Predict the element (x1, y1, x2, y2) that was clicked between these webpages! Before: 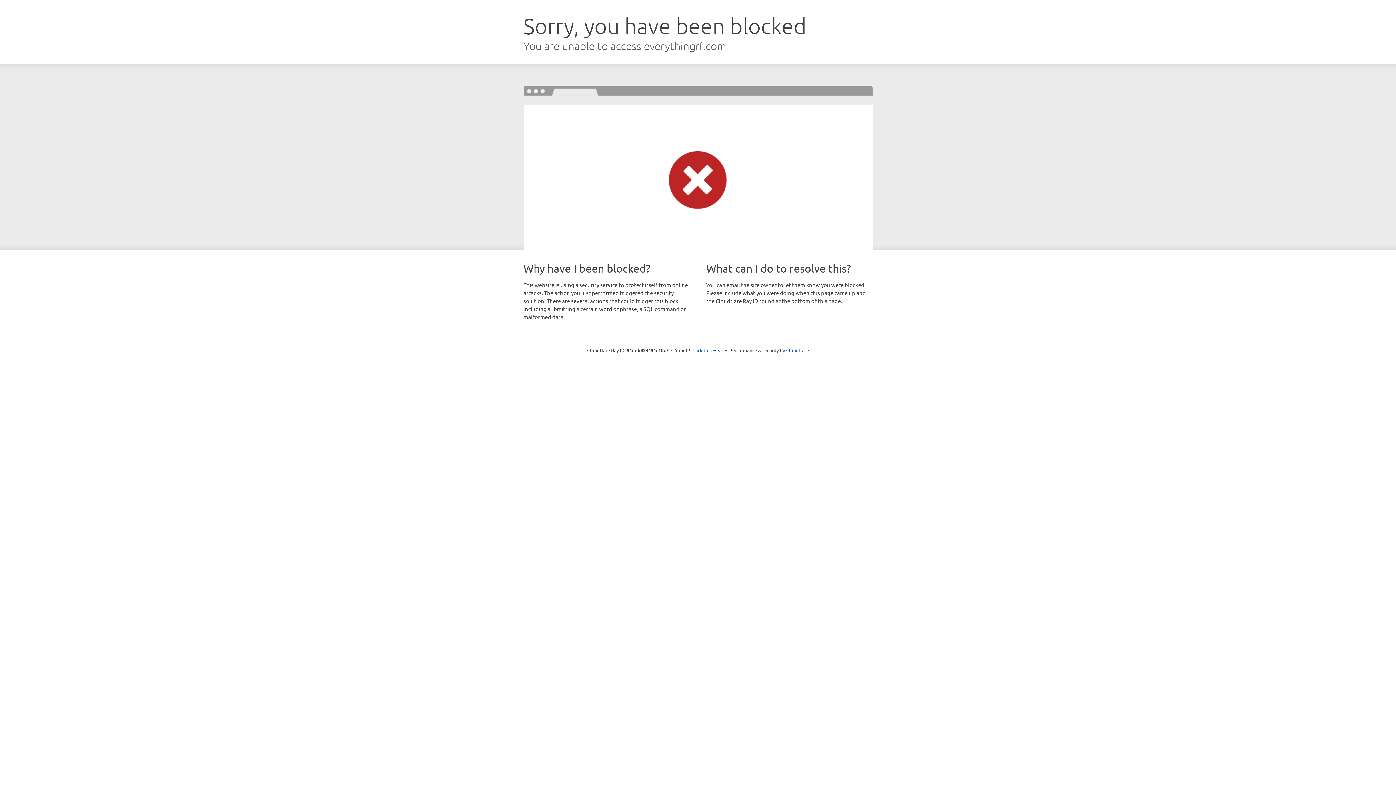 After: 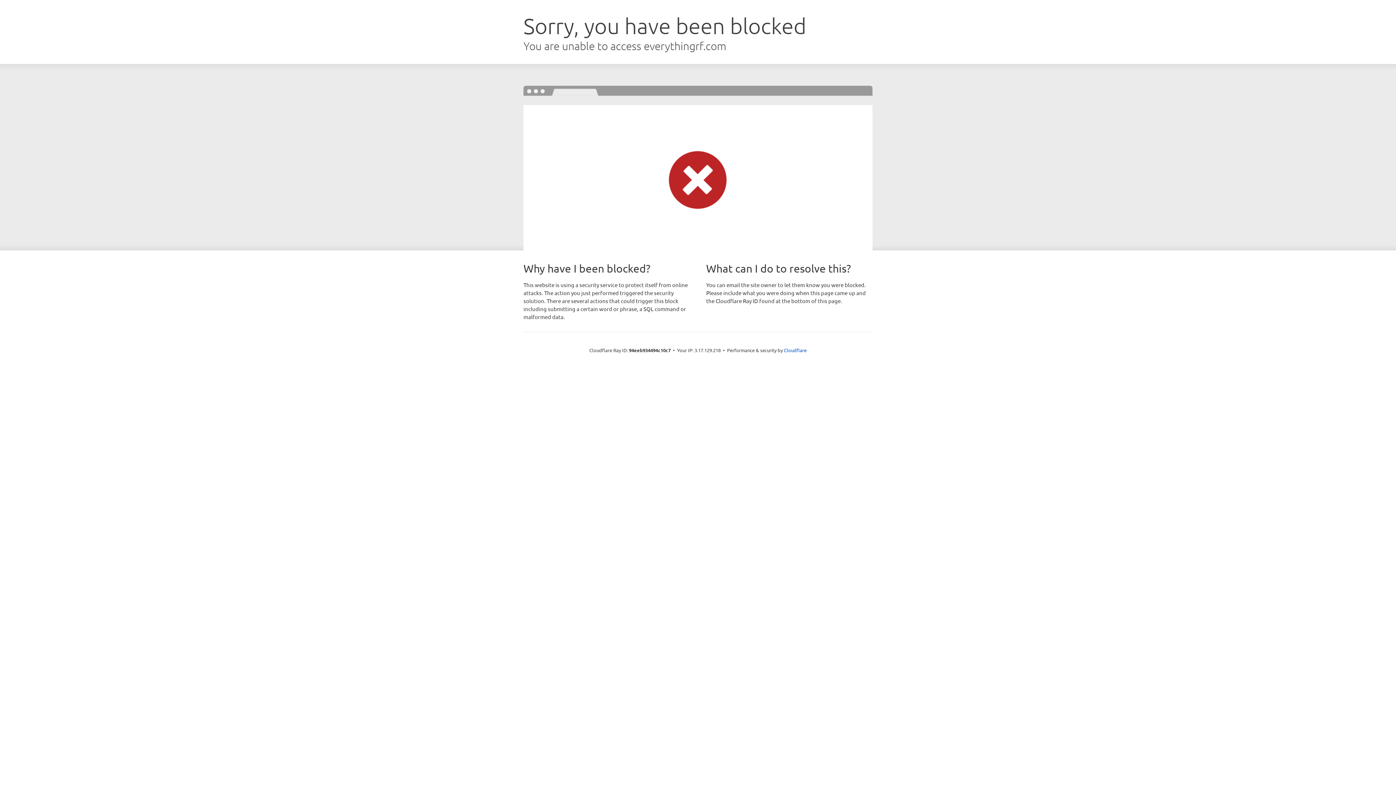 Action: label: Click to reveal bbox: (692, 346, 723, 353)